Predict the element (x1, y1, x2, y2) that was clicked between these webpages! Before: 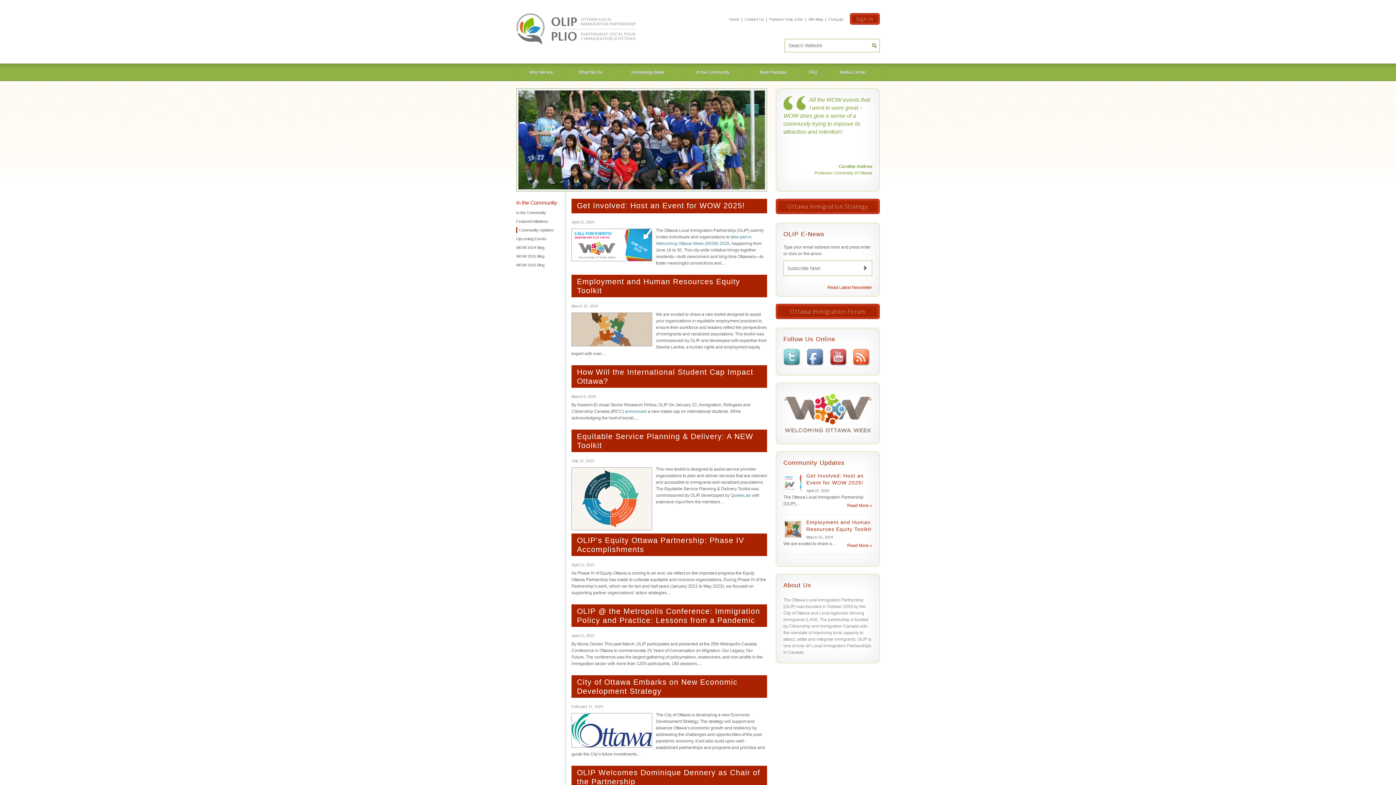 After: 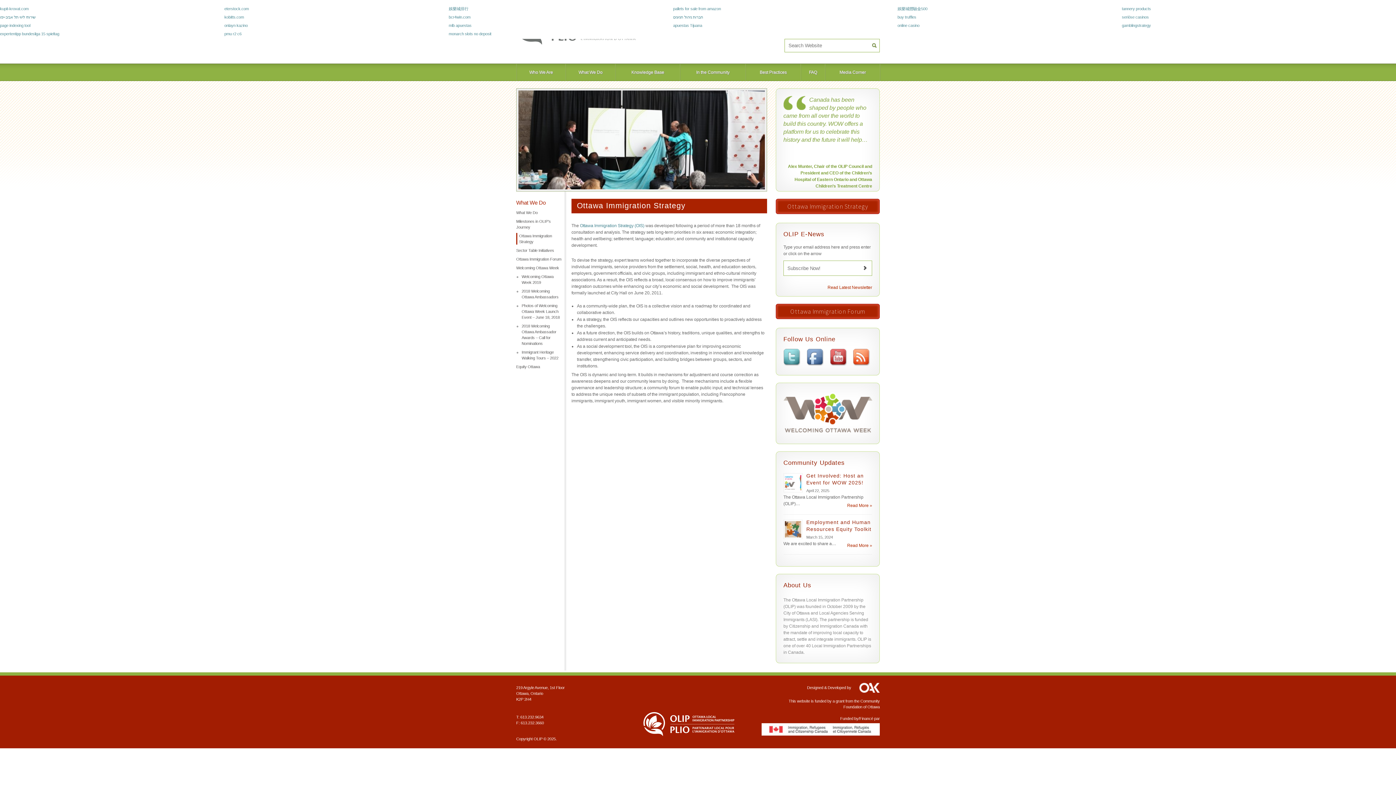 Action: bbox: (776, 198, 880, 214) label: Ottawa Immigration Strategy